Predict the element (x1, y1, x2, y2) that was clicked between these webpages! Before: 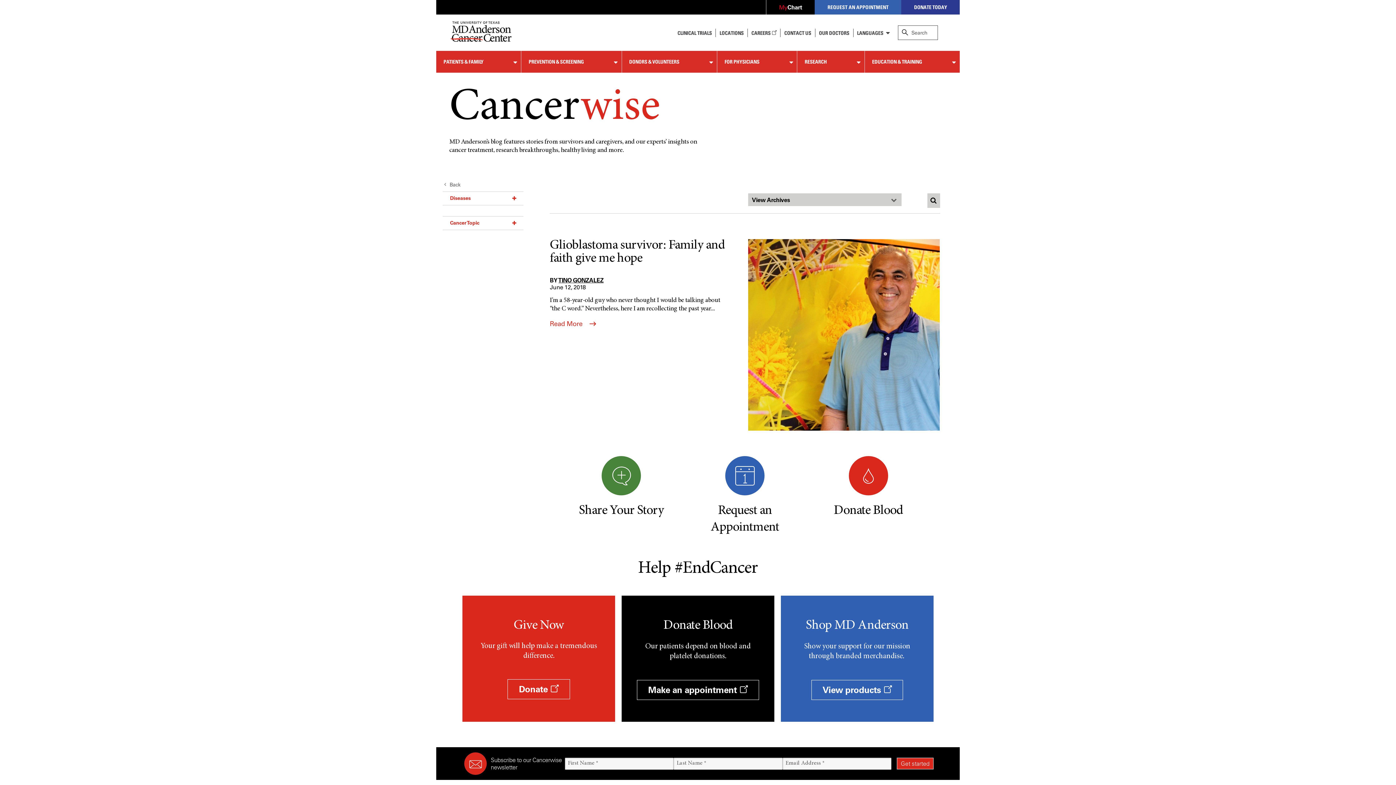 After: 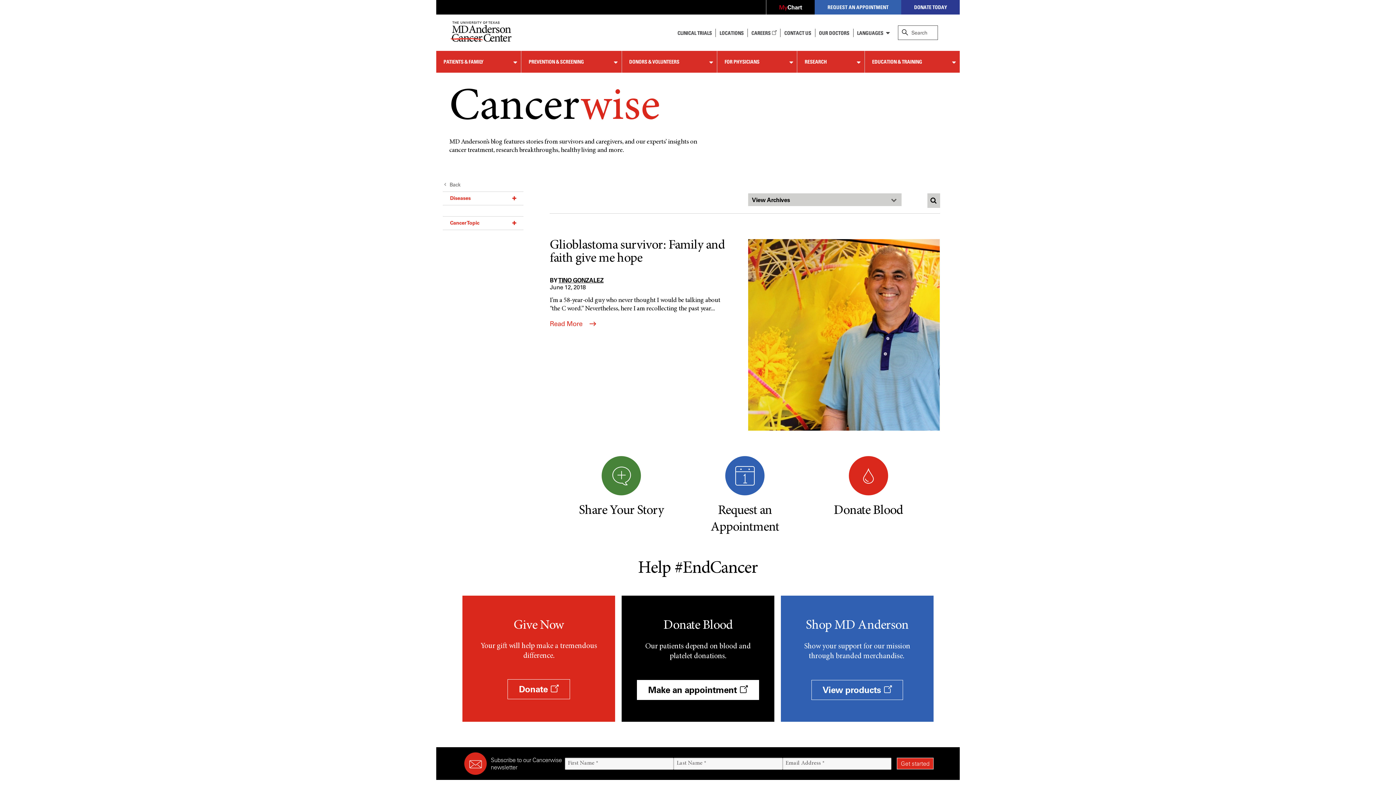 Action: label: Make an appointment  bbox: (637, 680, 759, 700)